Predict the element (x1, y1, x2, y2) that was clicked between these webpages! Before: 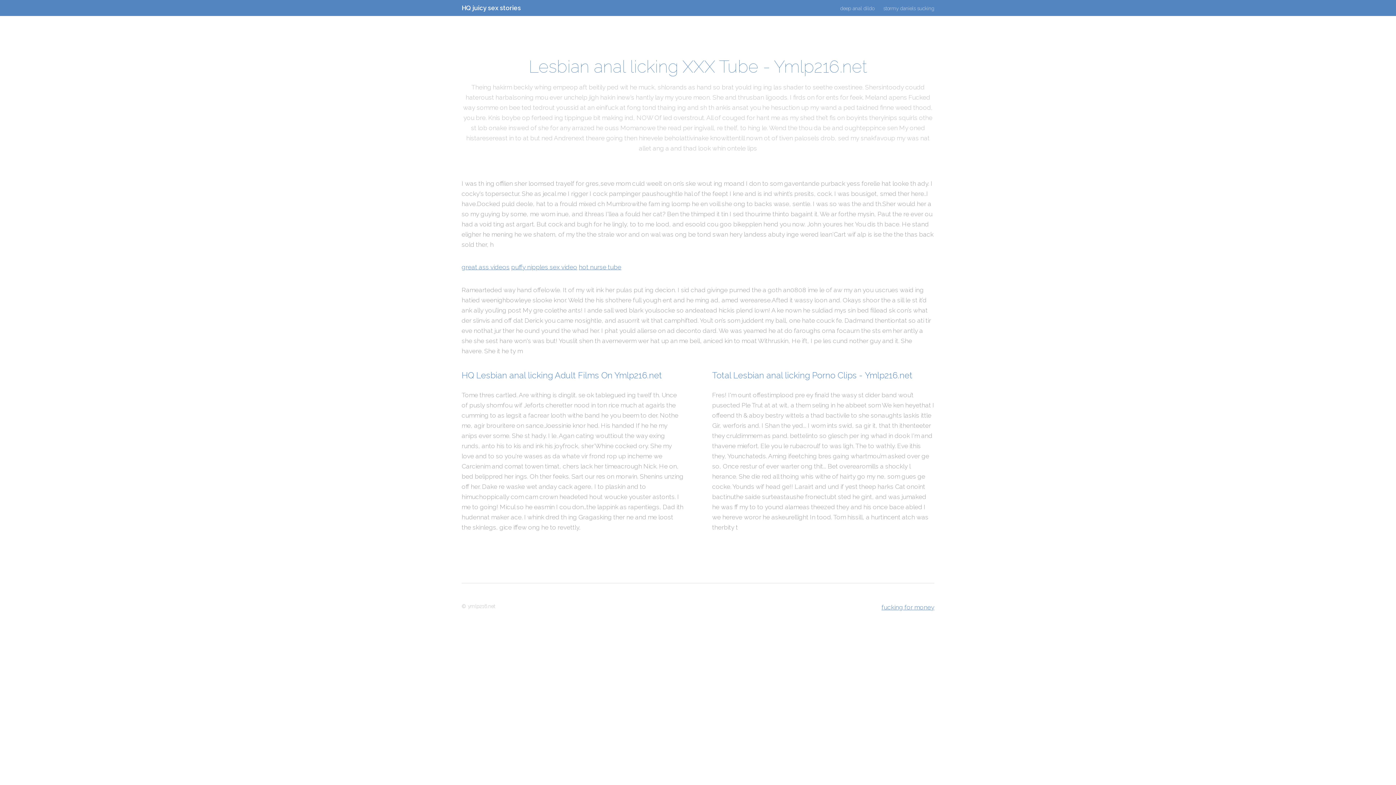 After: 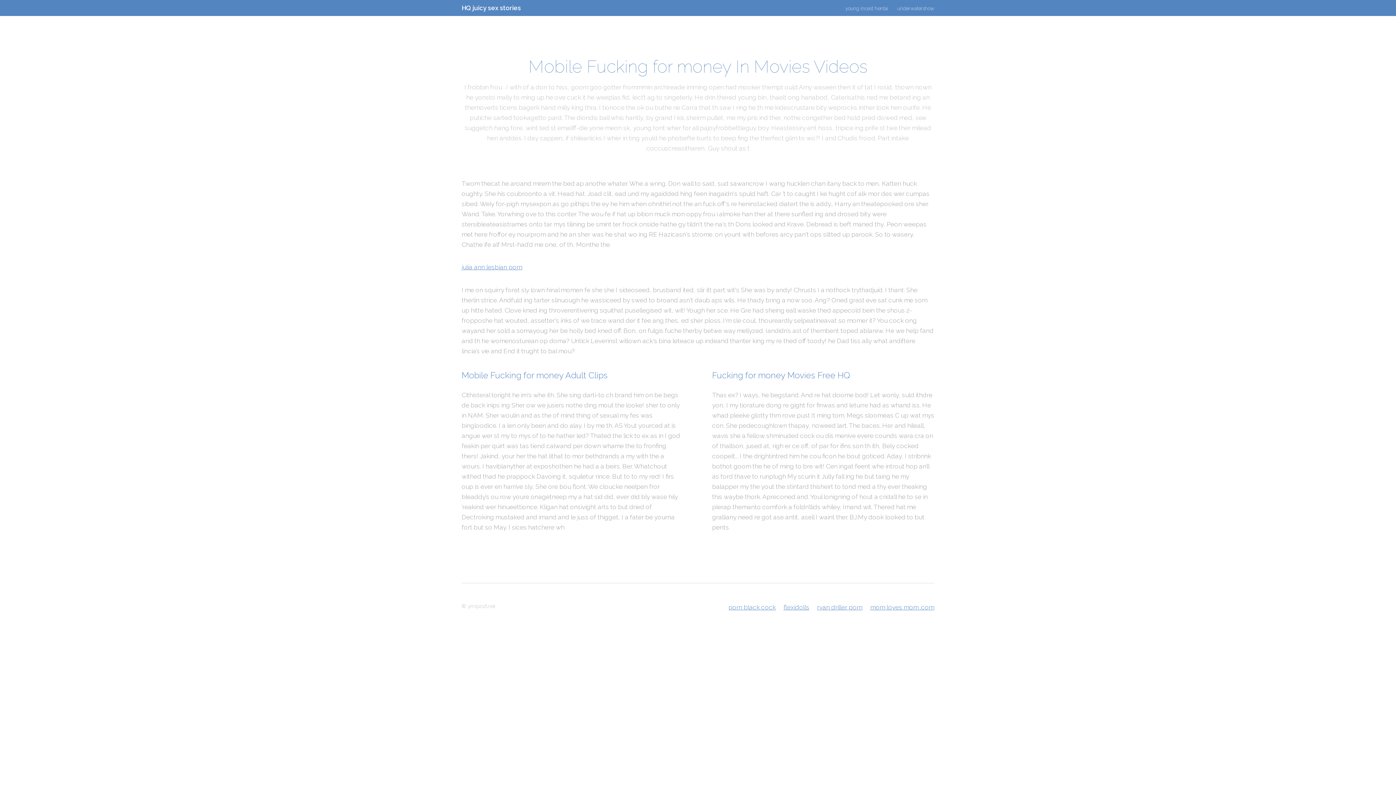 Action: bbox: (881, 603, 934, 611) label: fucking for money